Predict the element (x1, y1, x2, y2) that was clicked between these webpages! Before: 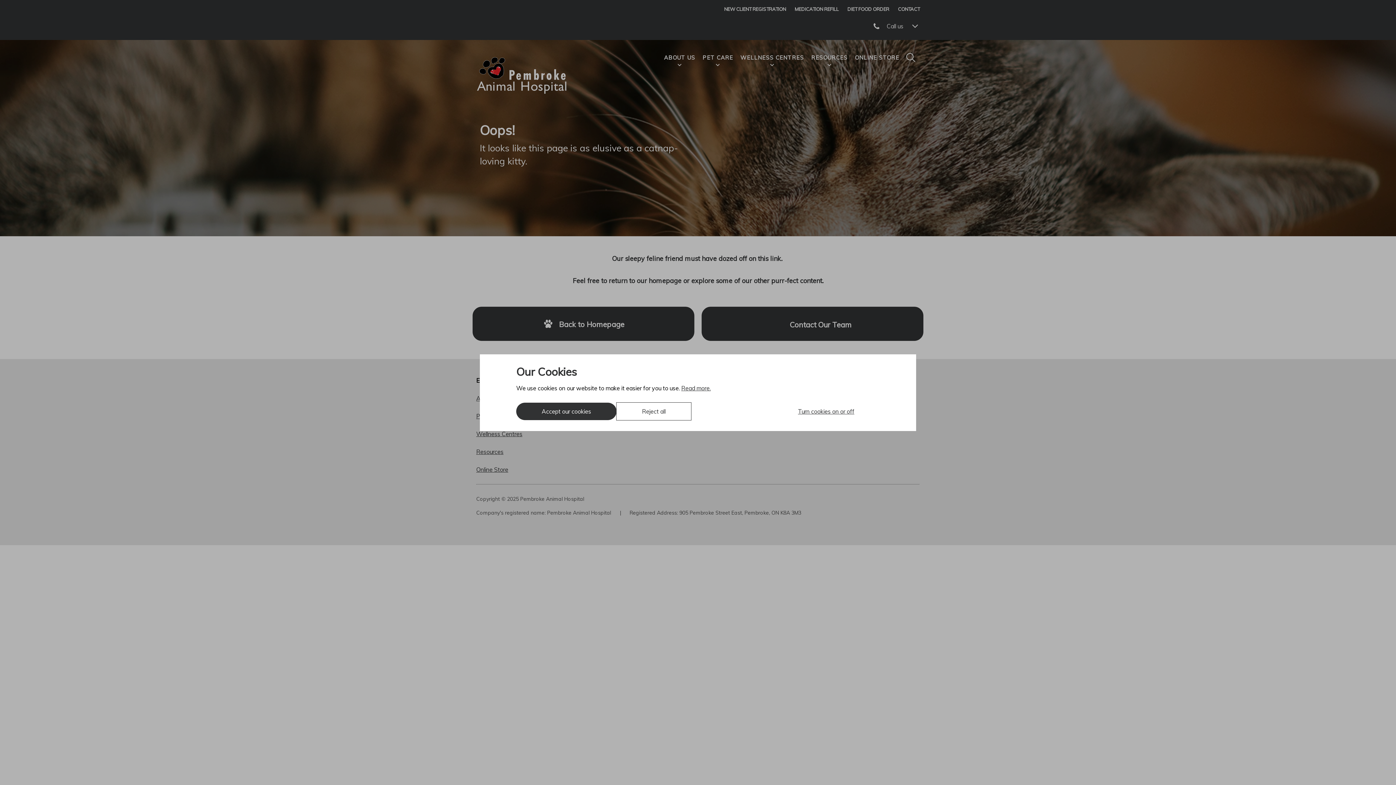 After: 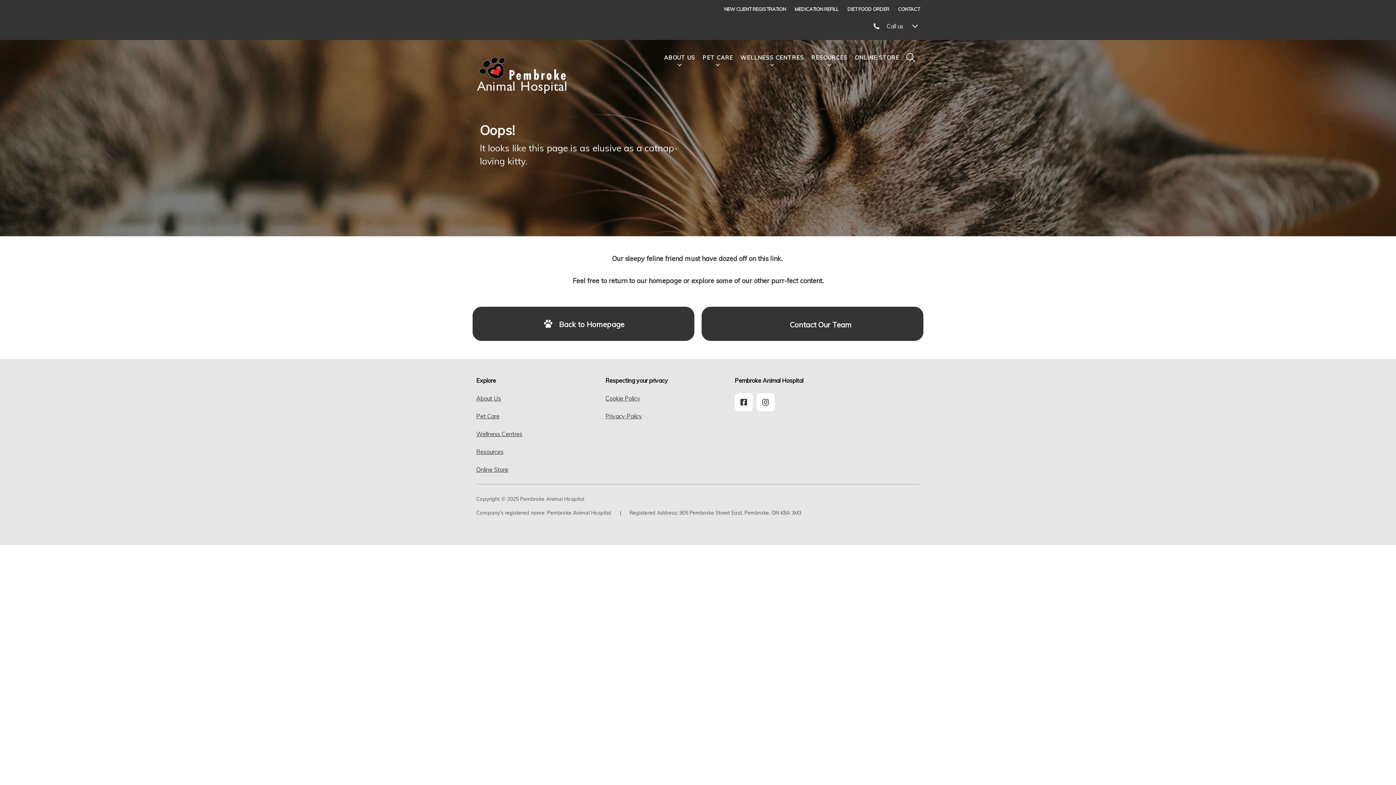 Action: bbox: (616, 402, 691, 420) label: Reject all